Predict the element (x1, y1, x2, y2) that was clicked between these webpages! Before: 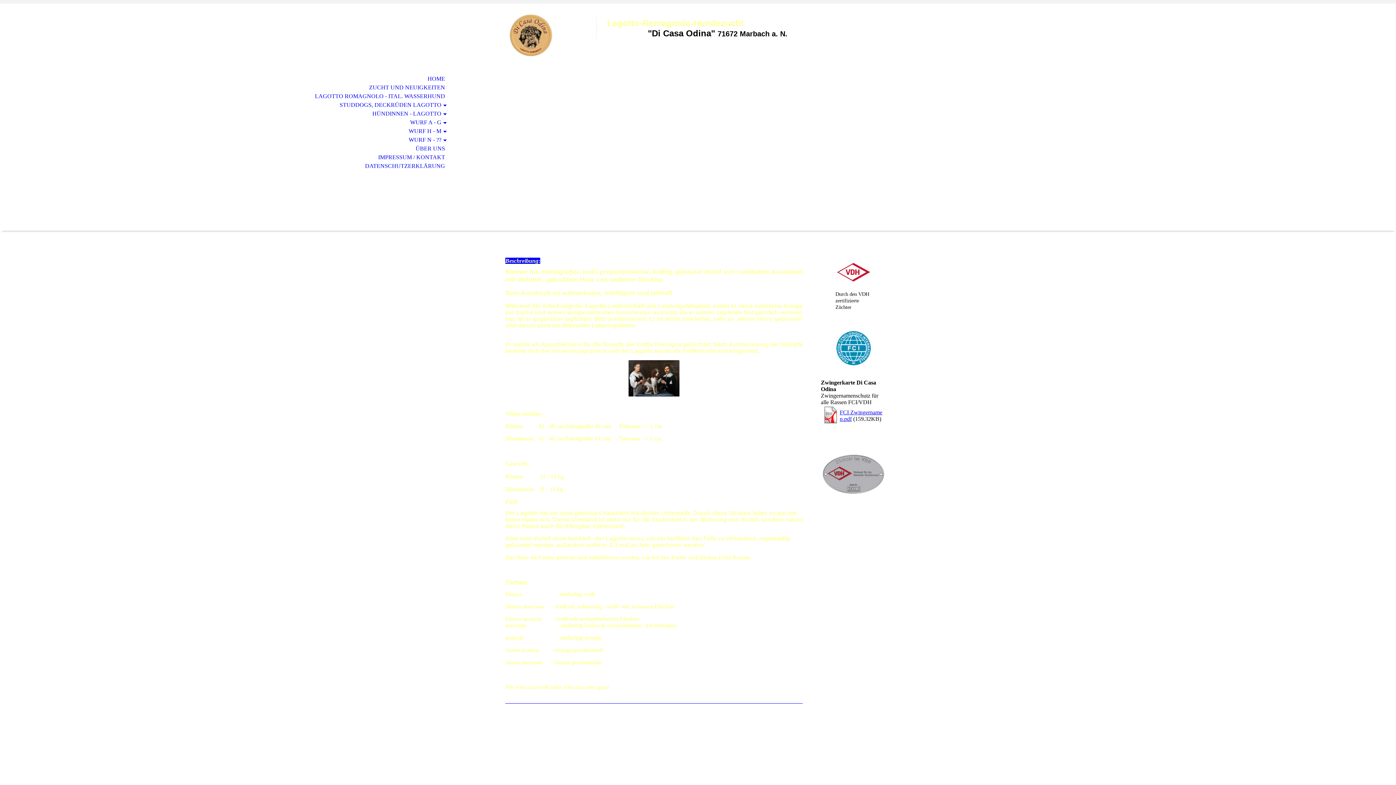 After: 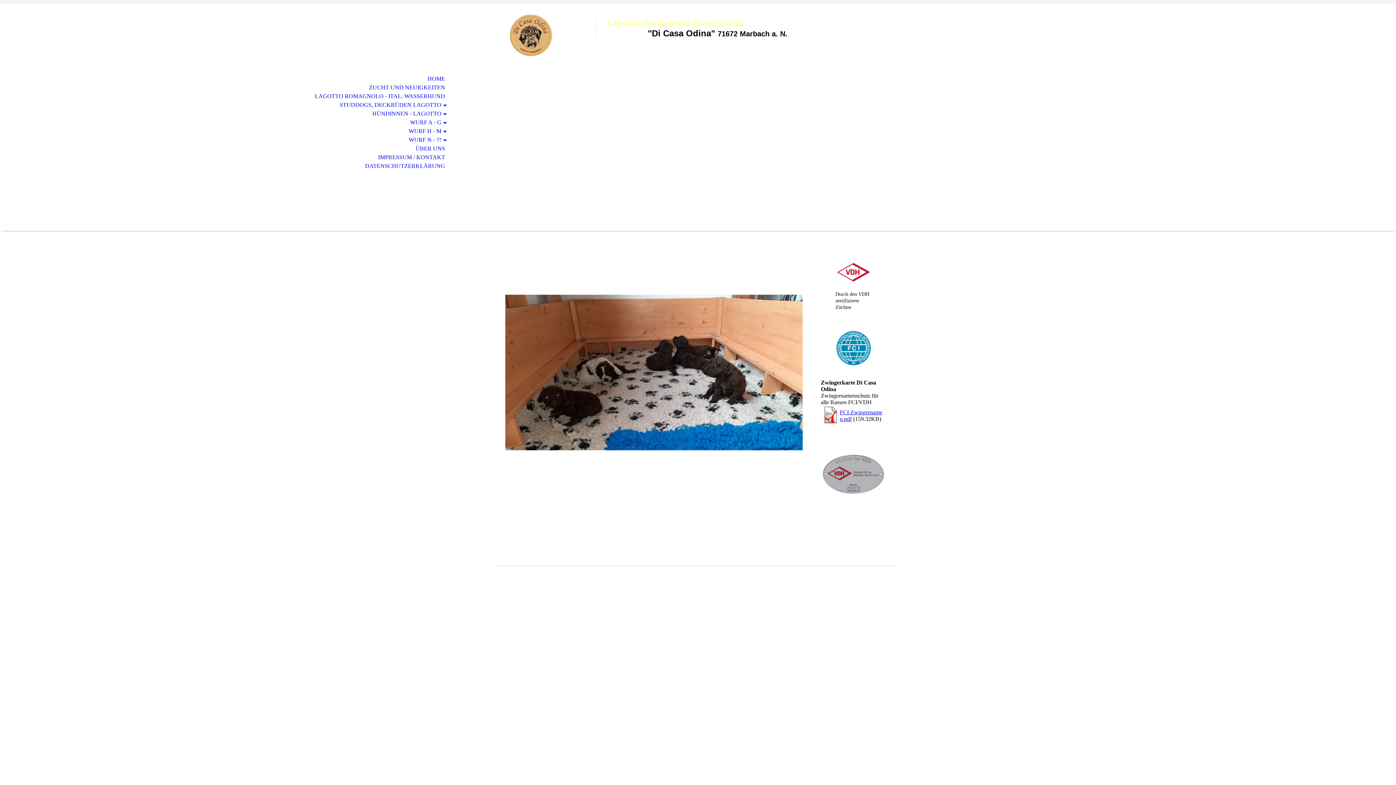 Action: label: WURF H - M bbox: (0, 126, 453, 135)